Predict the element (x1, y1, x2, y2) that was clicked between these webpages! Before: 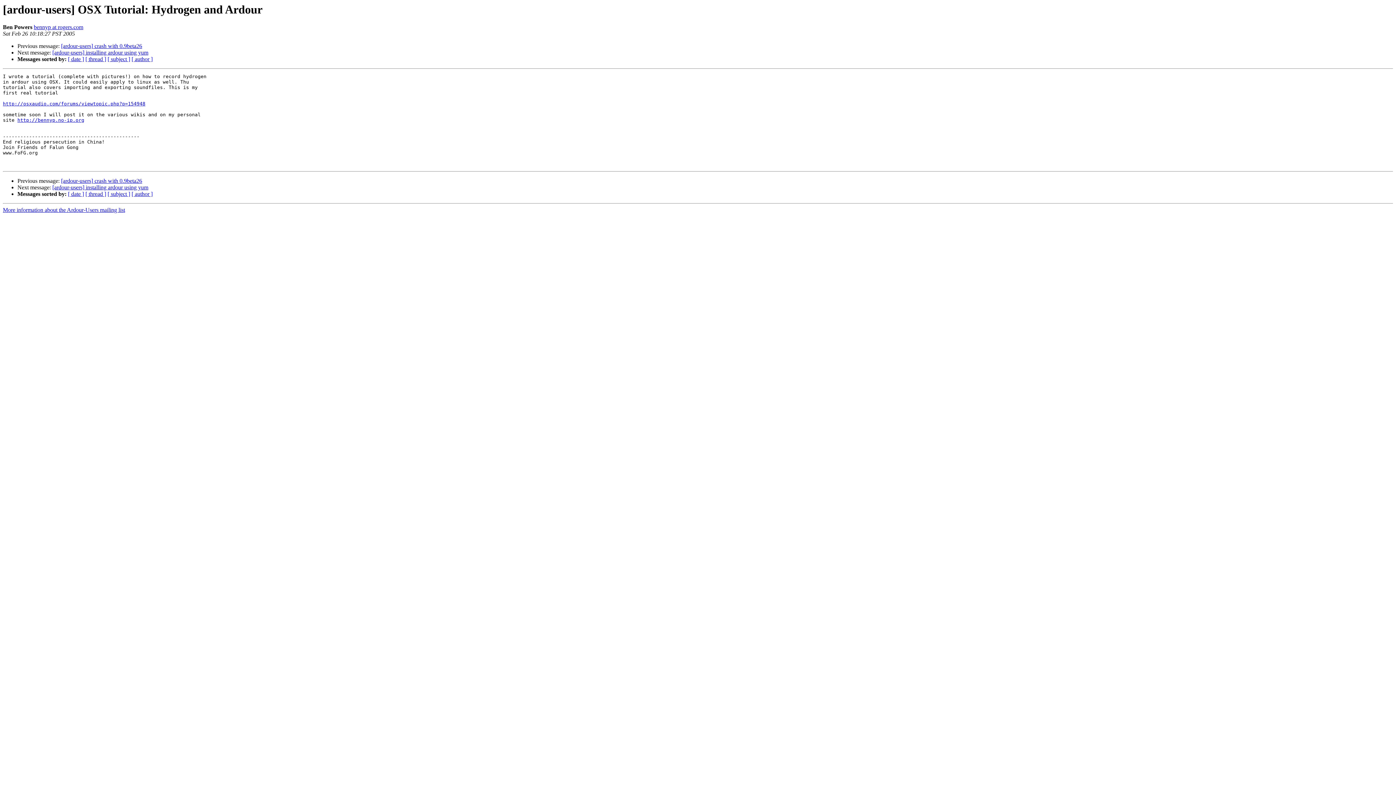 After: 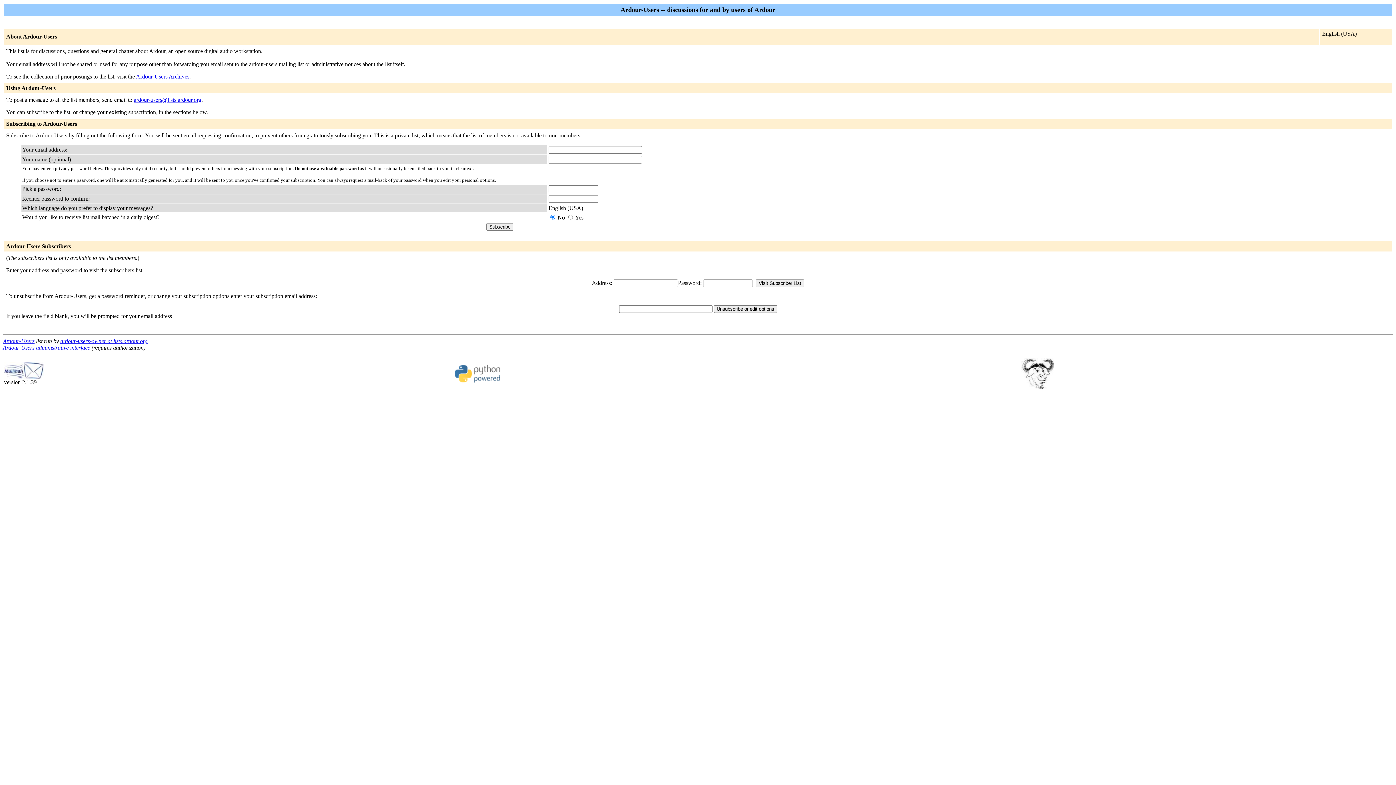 Action: label: More information about the Ardour-Users mailing list bbox: (2, 207, 125, 213)